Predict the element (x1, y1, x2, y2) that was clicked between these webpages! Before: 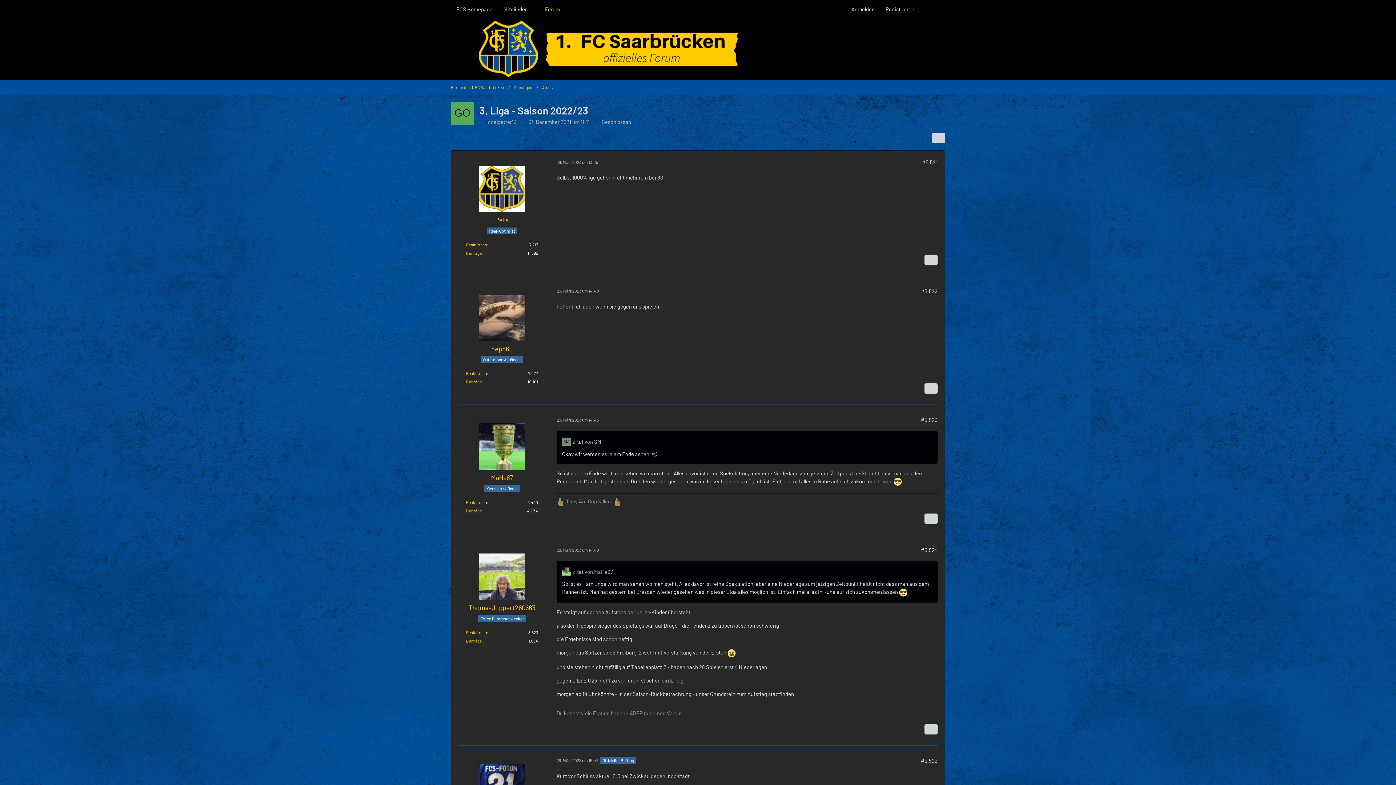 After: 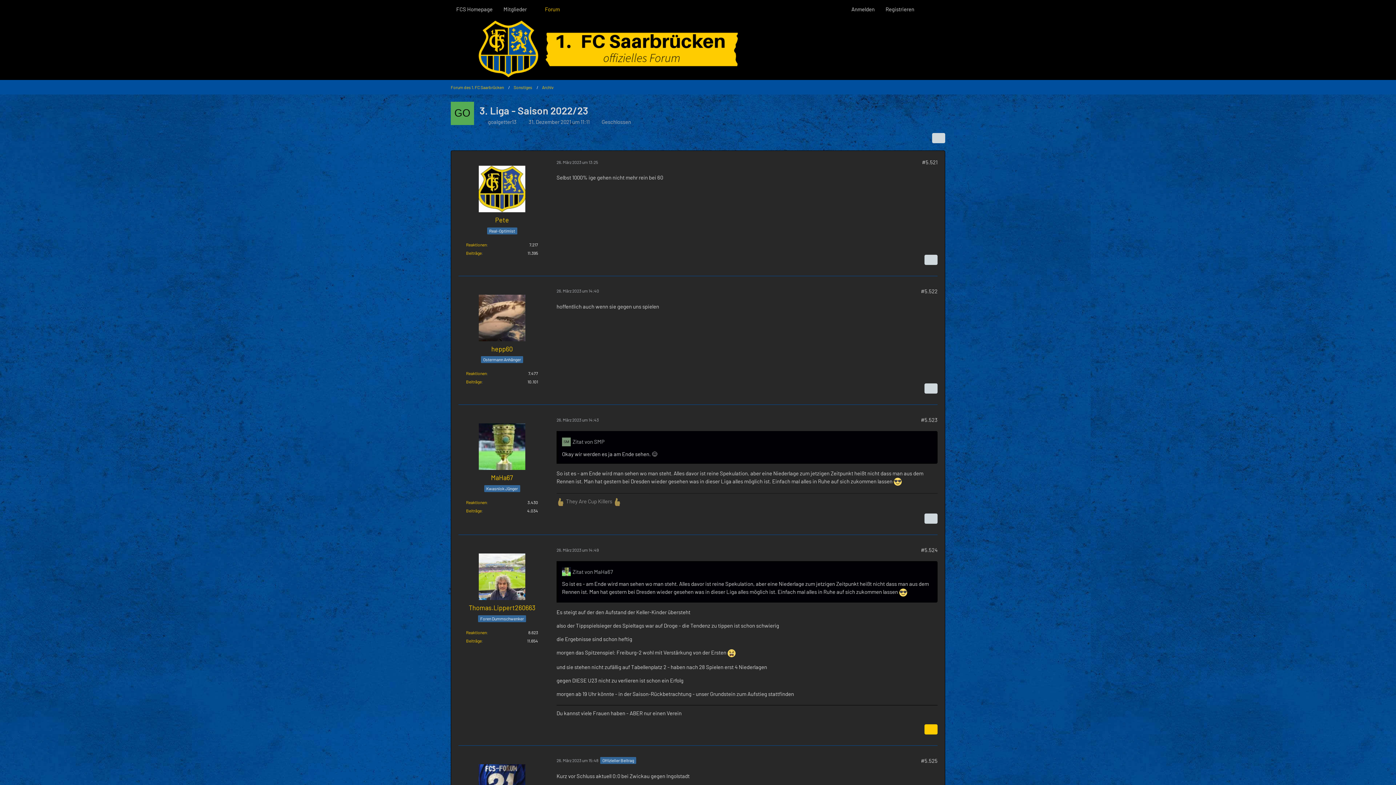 Action: bbox: (924, 724, 937, 734)